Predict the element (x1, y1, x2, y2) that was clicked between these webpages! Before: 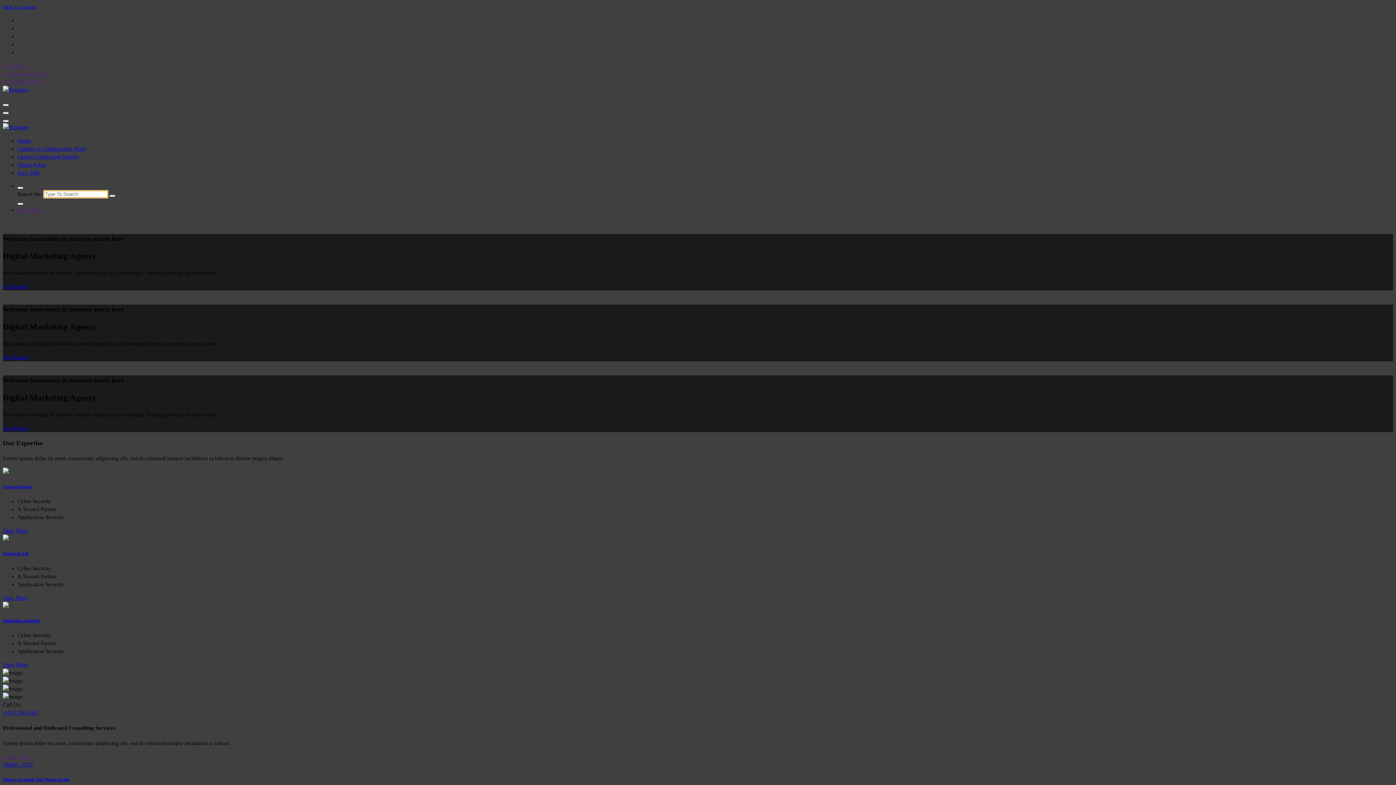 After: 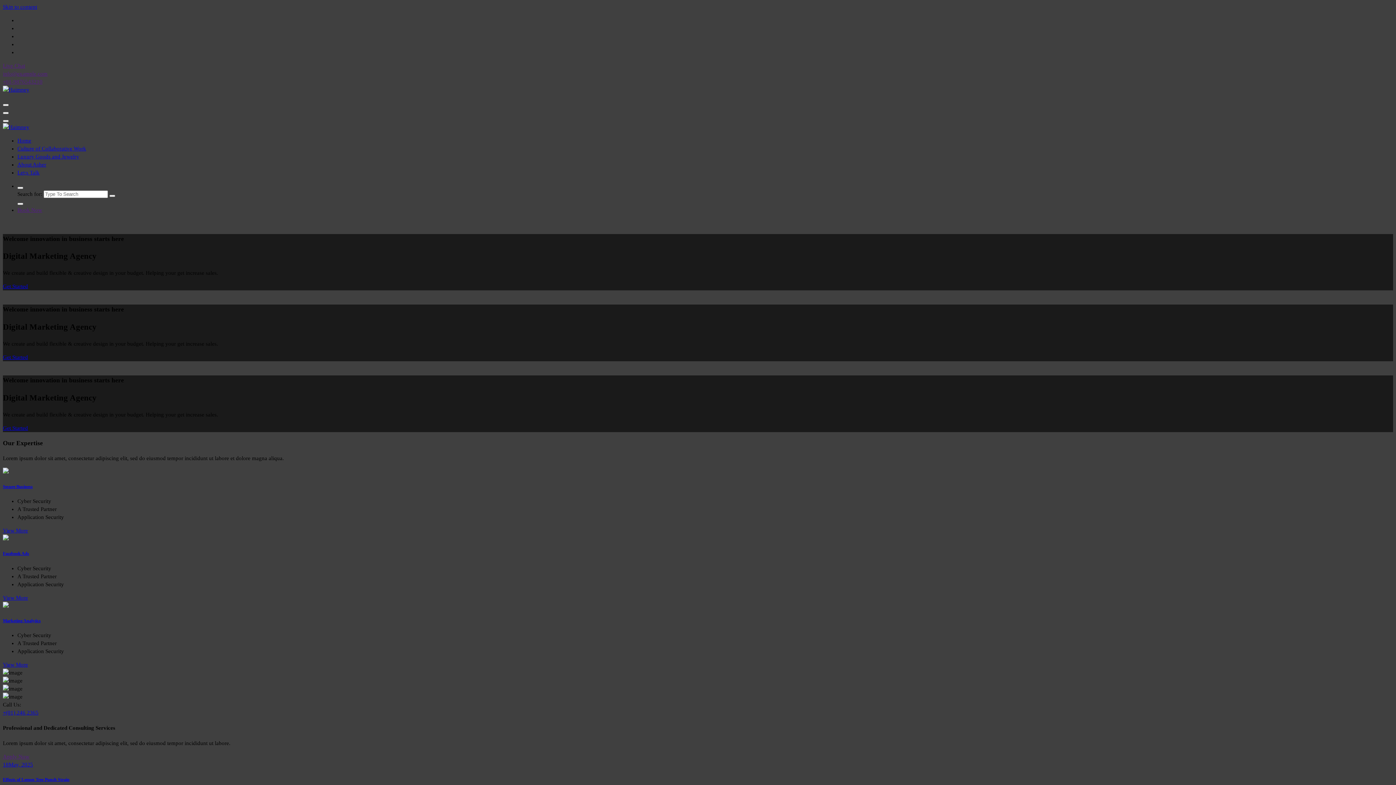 Action: label: View More bbox: (2, 595, 28, 601)